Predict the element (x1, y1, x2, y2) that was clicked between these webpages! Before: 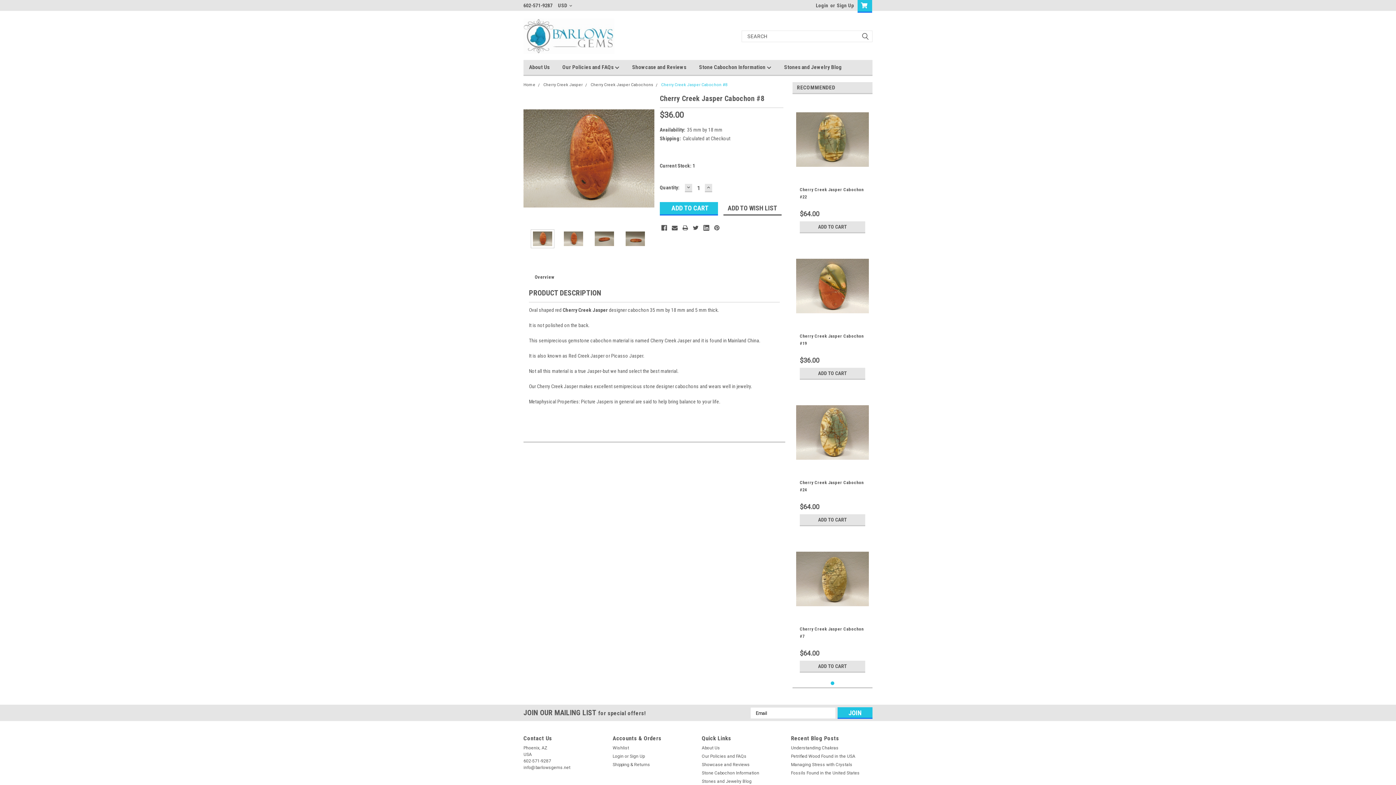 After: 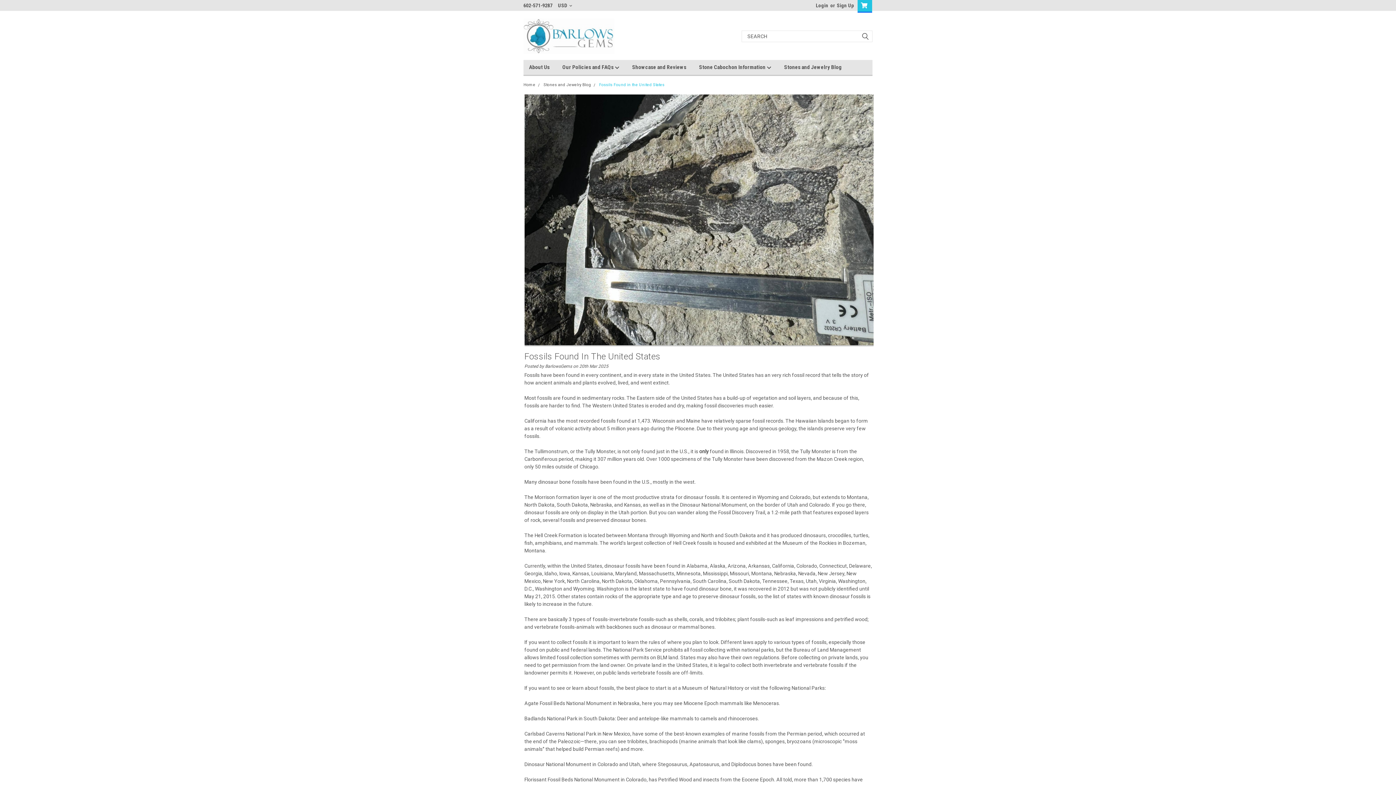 Action: bbox: (791, 770, 859, 776) label: Fossils Found in the United States